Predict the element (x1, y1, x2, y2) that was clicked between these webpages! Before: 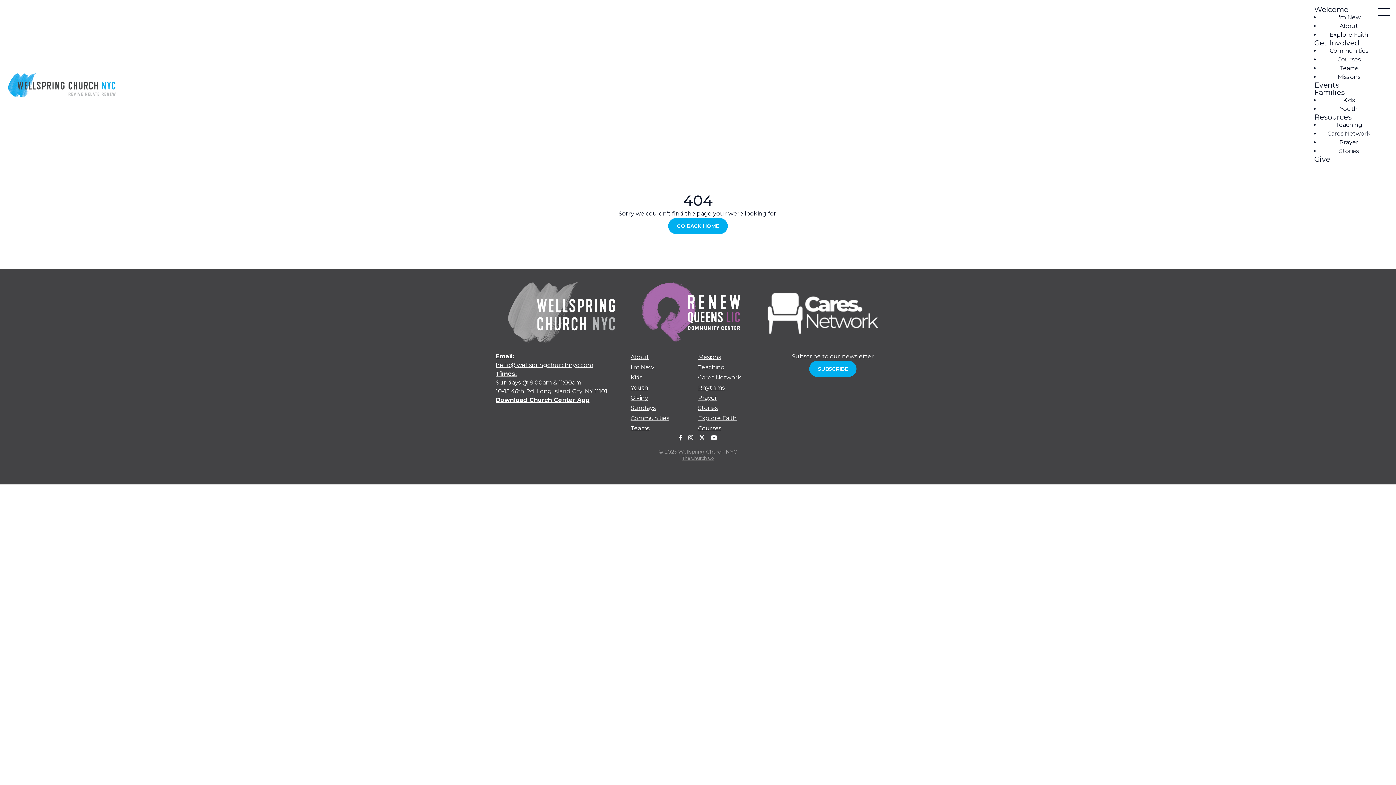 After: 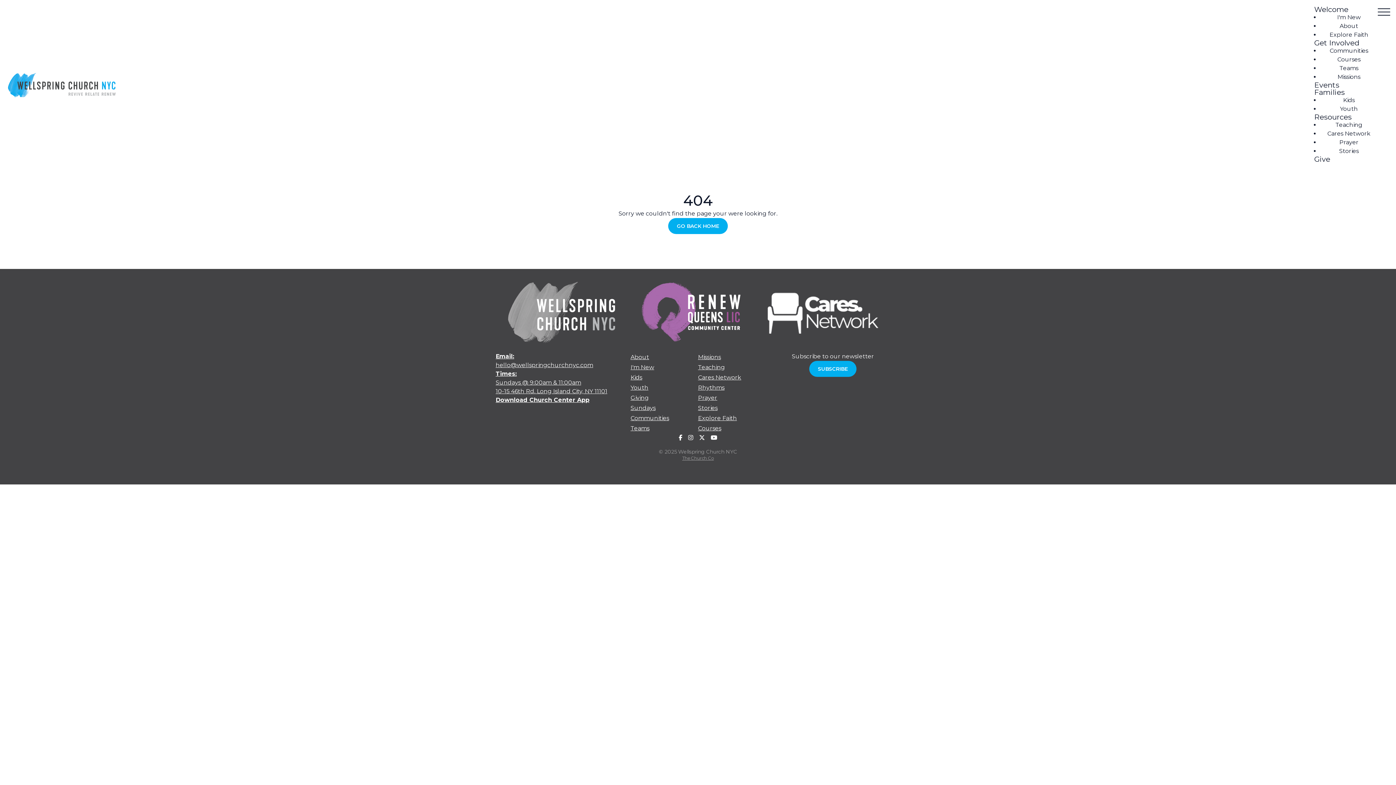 Action: bbox: (678, 433, 682, 442)